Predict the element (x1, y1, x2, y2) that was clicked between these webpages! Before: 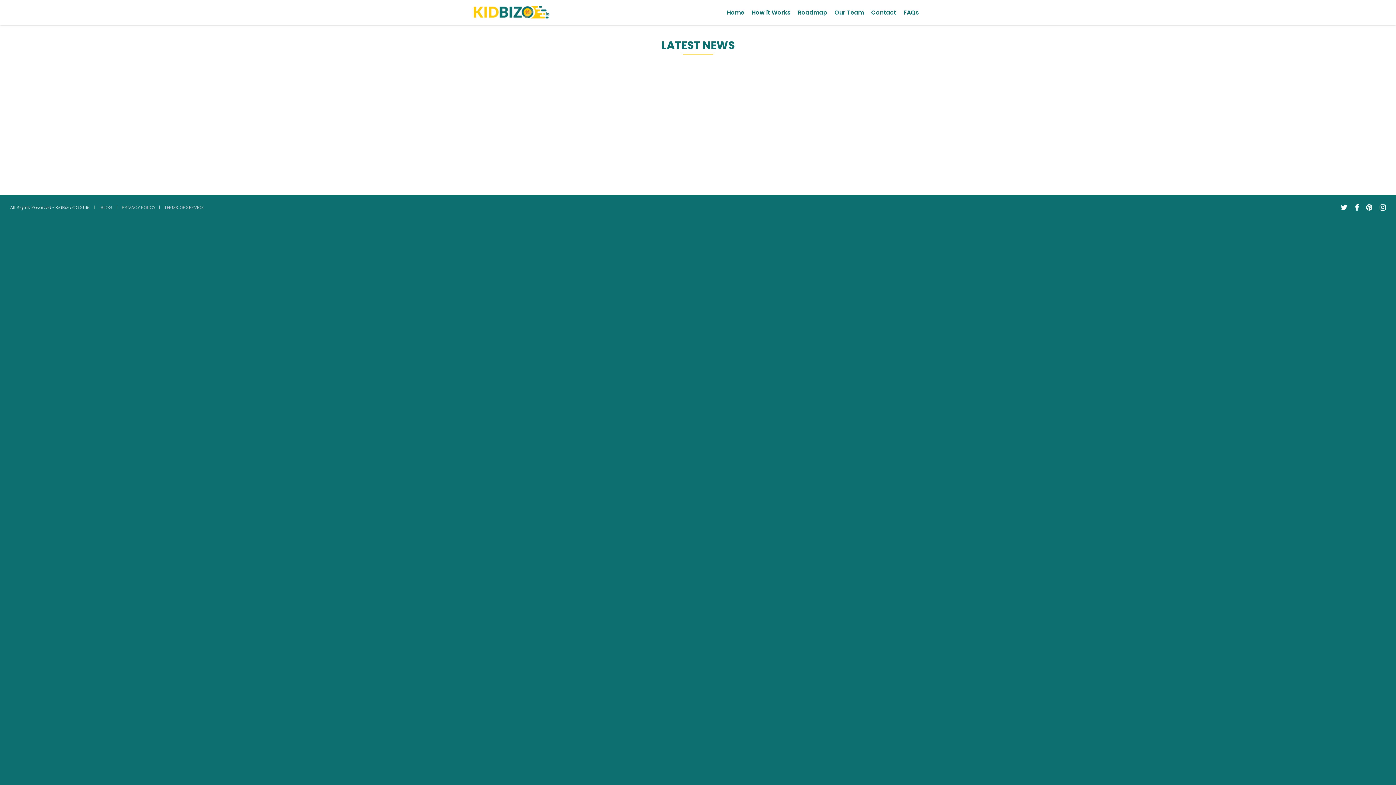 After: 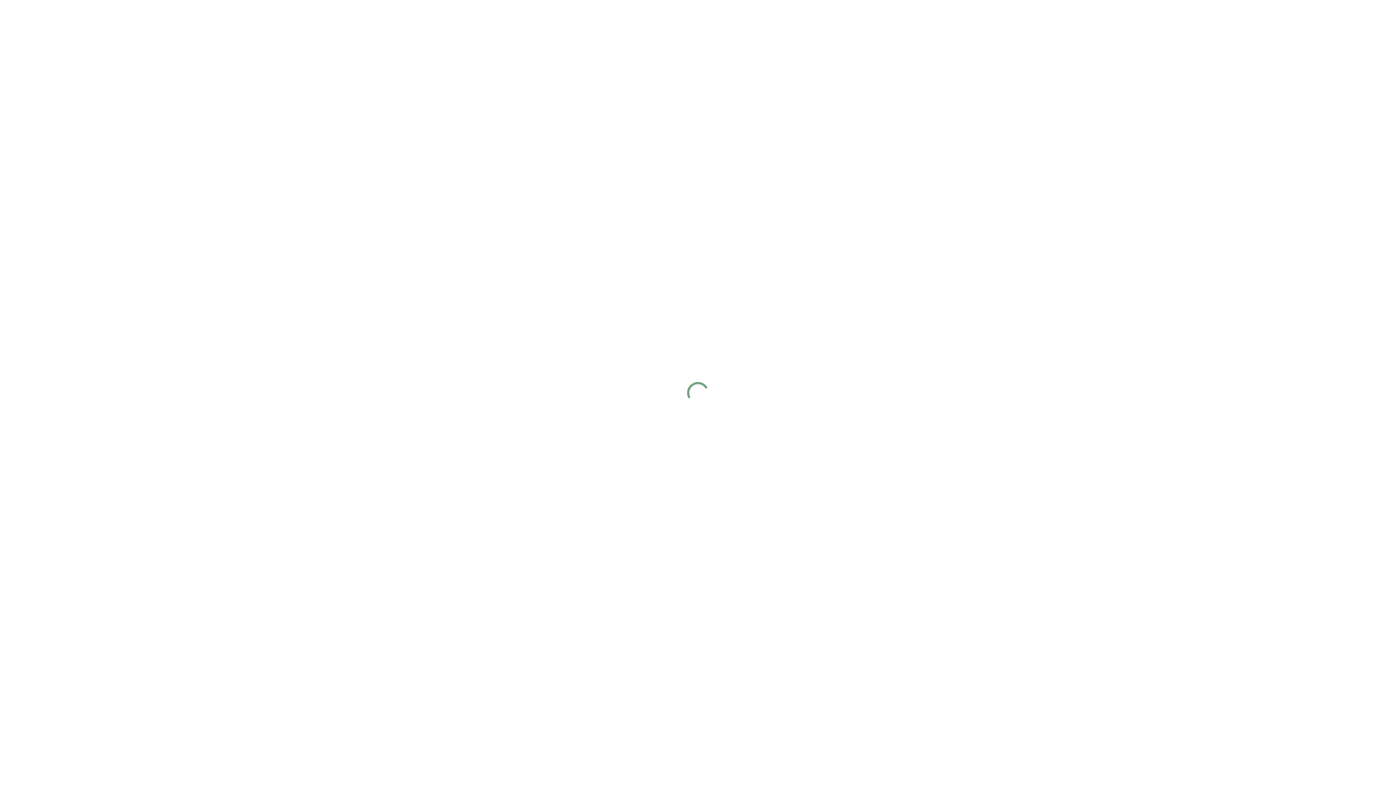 Action: bbox: (834, 1, 864, 25) label: Our Team